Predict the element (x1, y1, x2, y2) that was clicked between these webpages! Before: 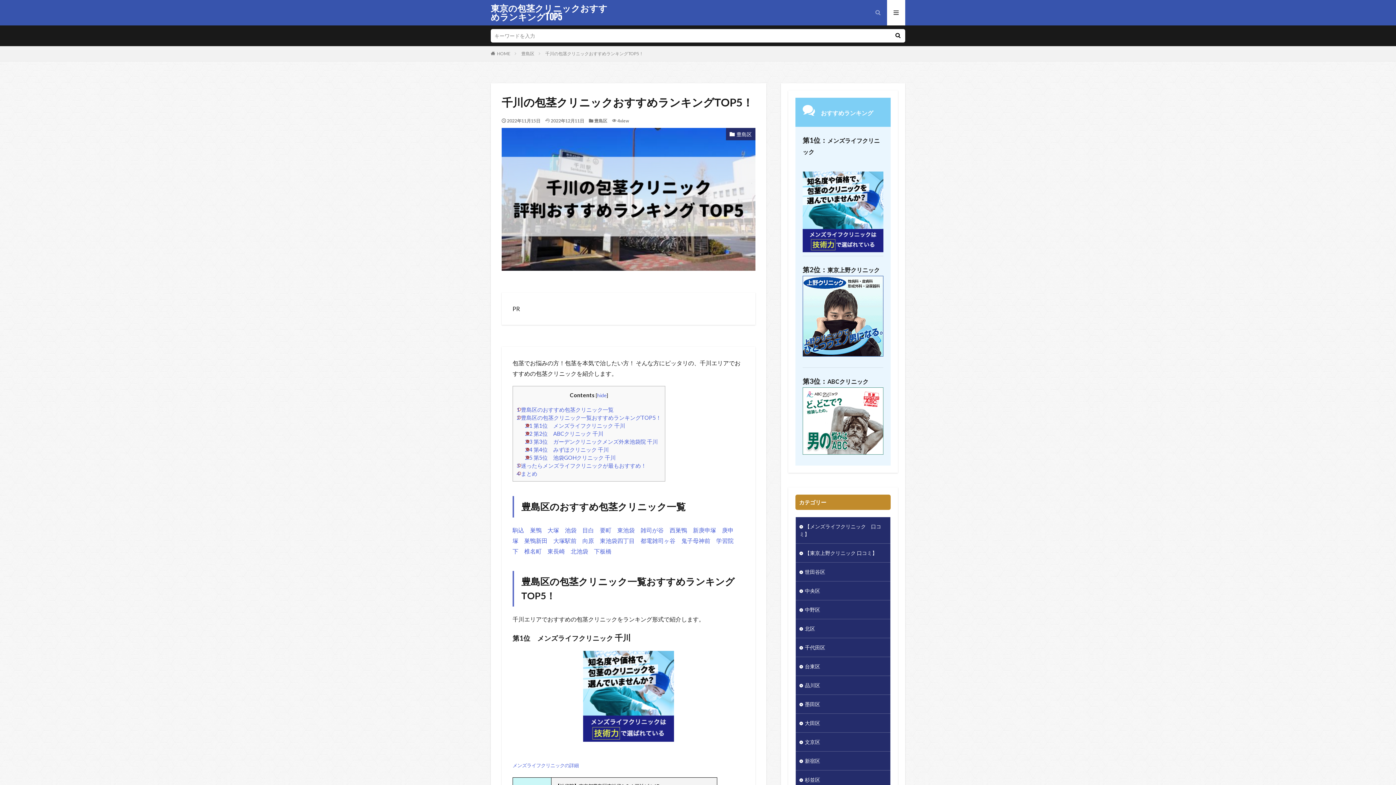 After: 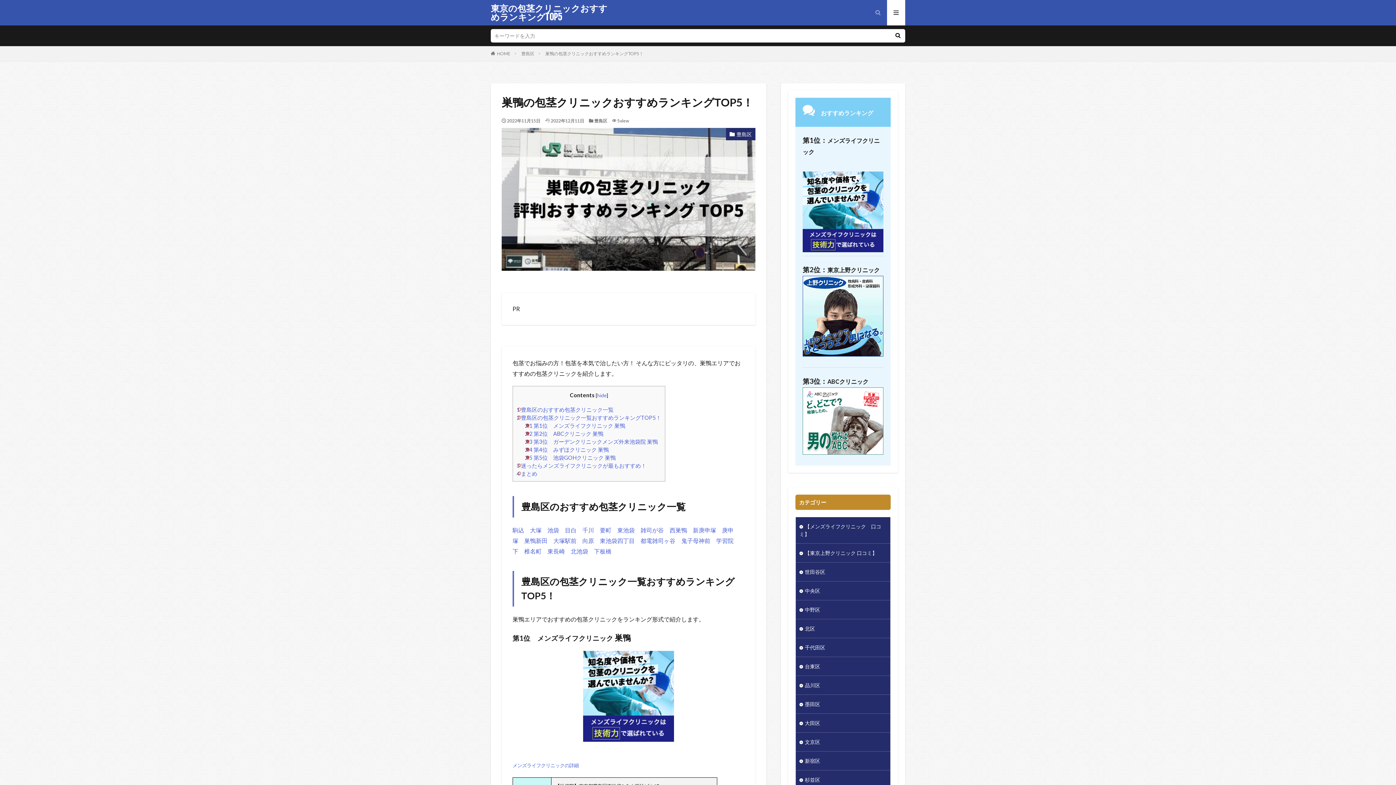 Action: bbox: (530, 526, 541, 533) label: 巣鴨